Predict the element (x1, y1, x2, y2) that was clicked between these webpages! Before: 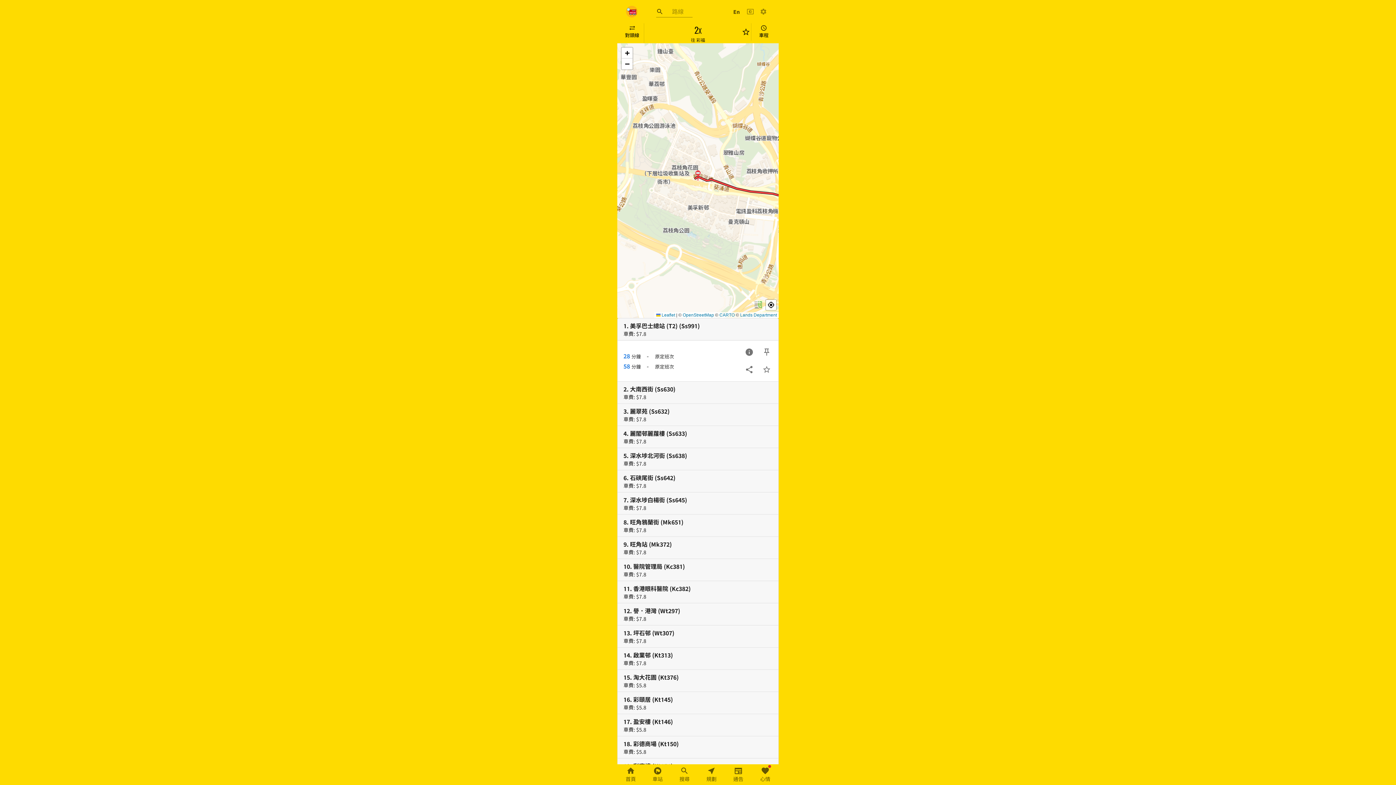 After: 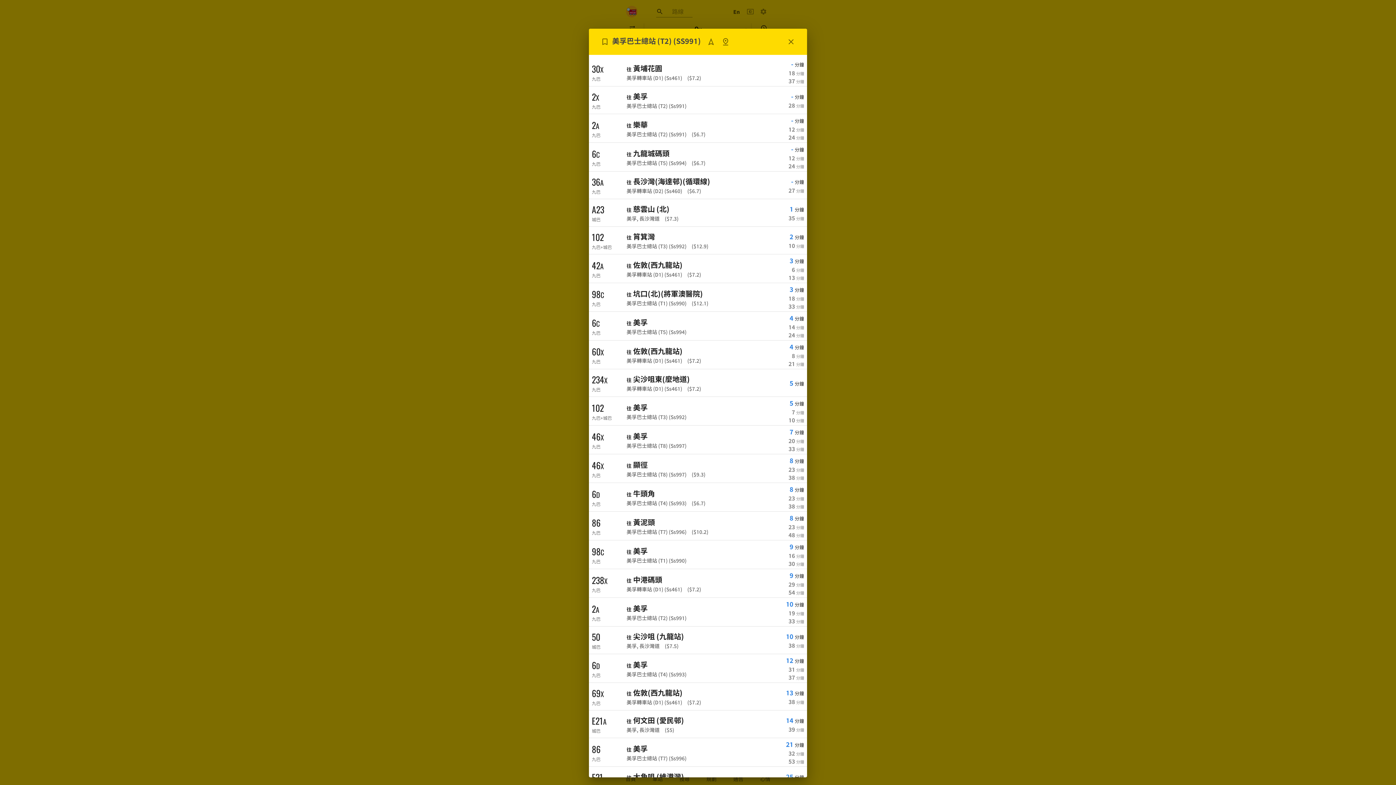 Action: bbox: (692, 169, 703, 180)